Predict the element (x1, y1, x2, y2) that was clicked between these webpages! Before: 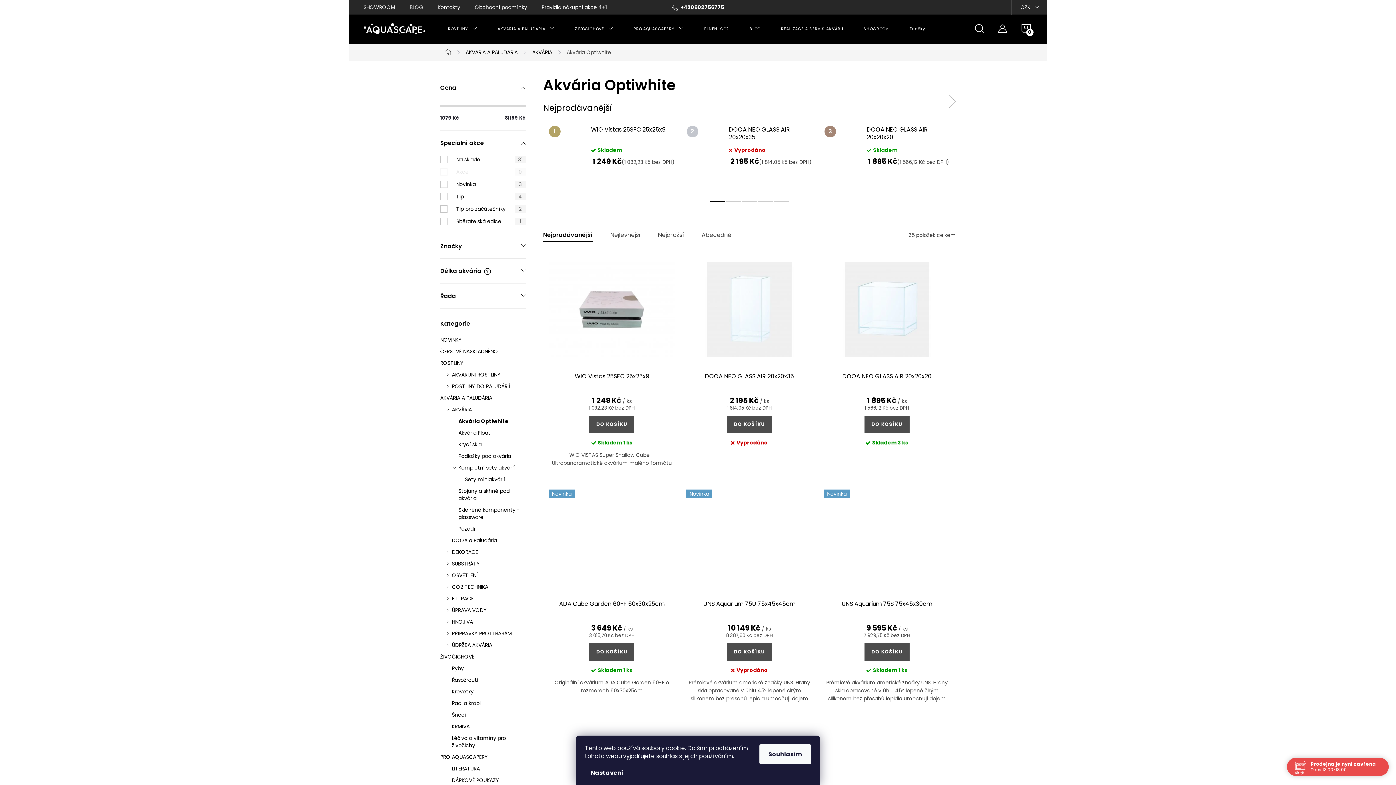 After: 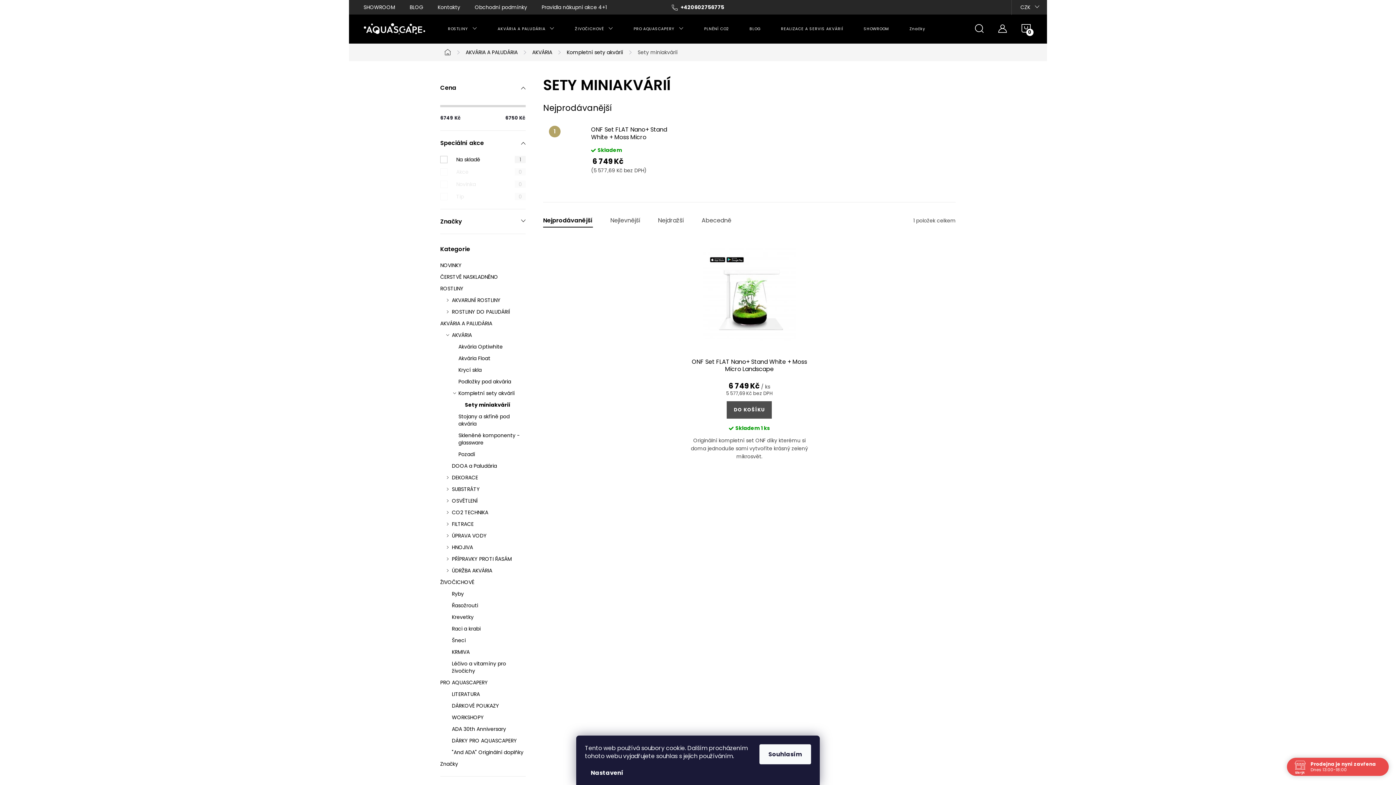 Action: label: Sety miniakvárií bbox: (440, 476, 525, 483)